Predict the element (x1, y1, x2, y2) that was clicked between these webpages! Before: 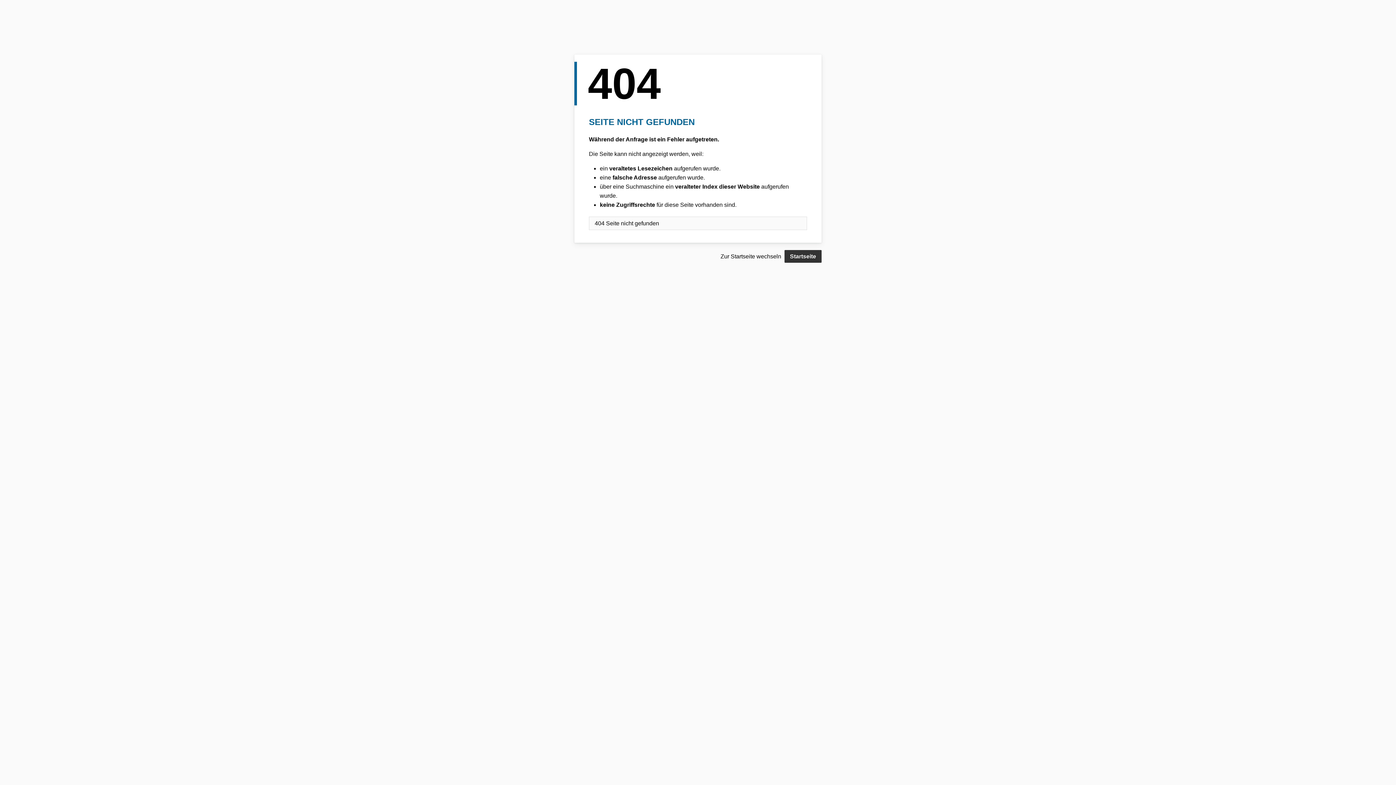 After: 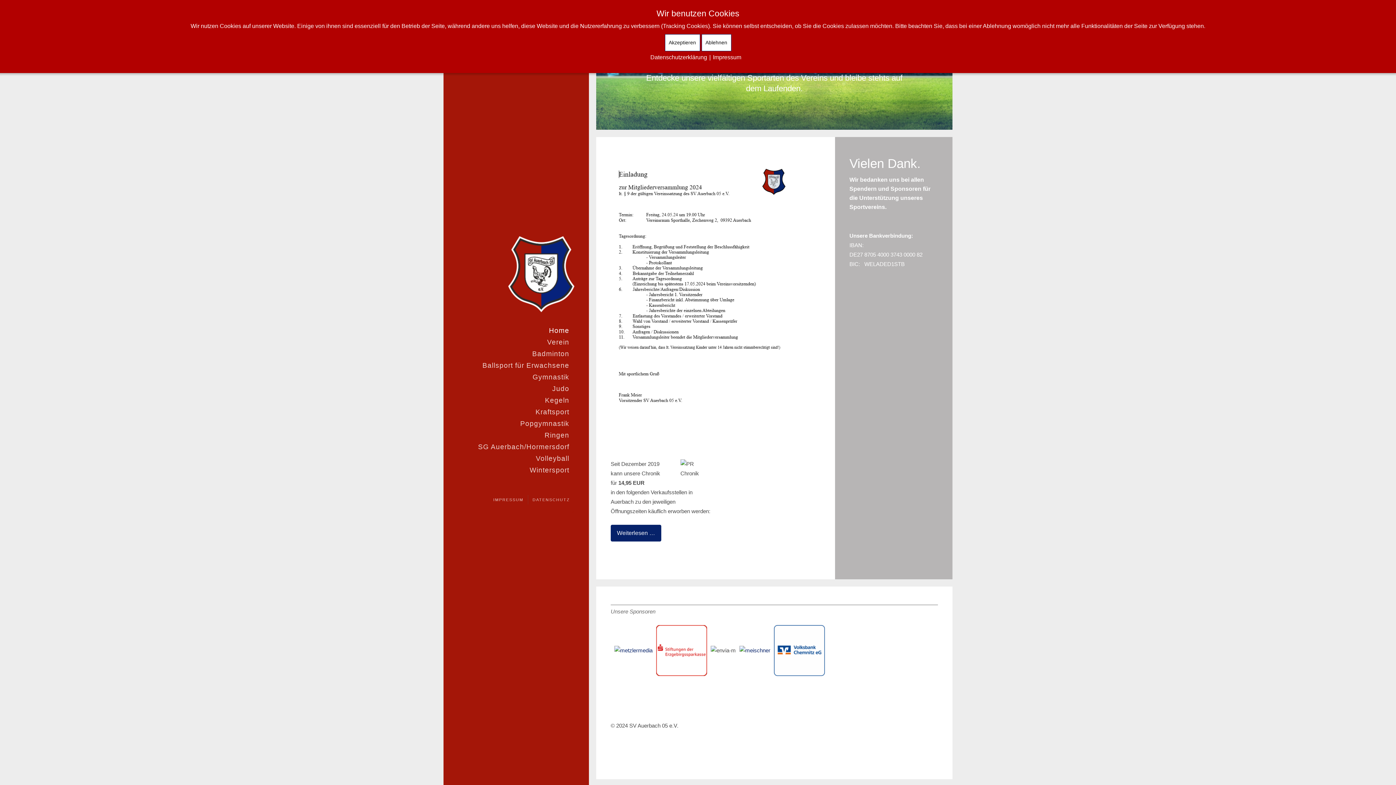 Action: bbox: (784, 250, 821, 262) label: Startseite